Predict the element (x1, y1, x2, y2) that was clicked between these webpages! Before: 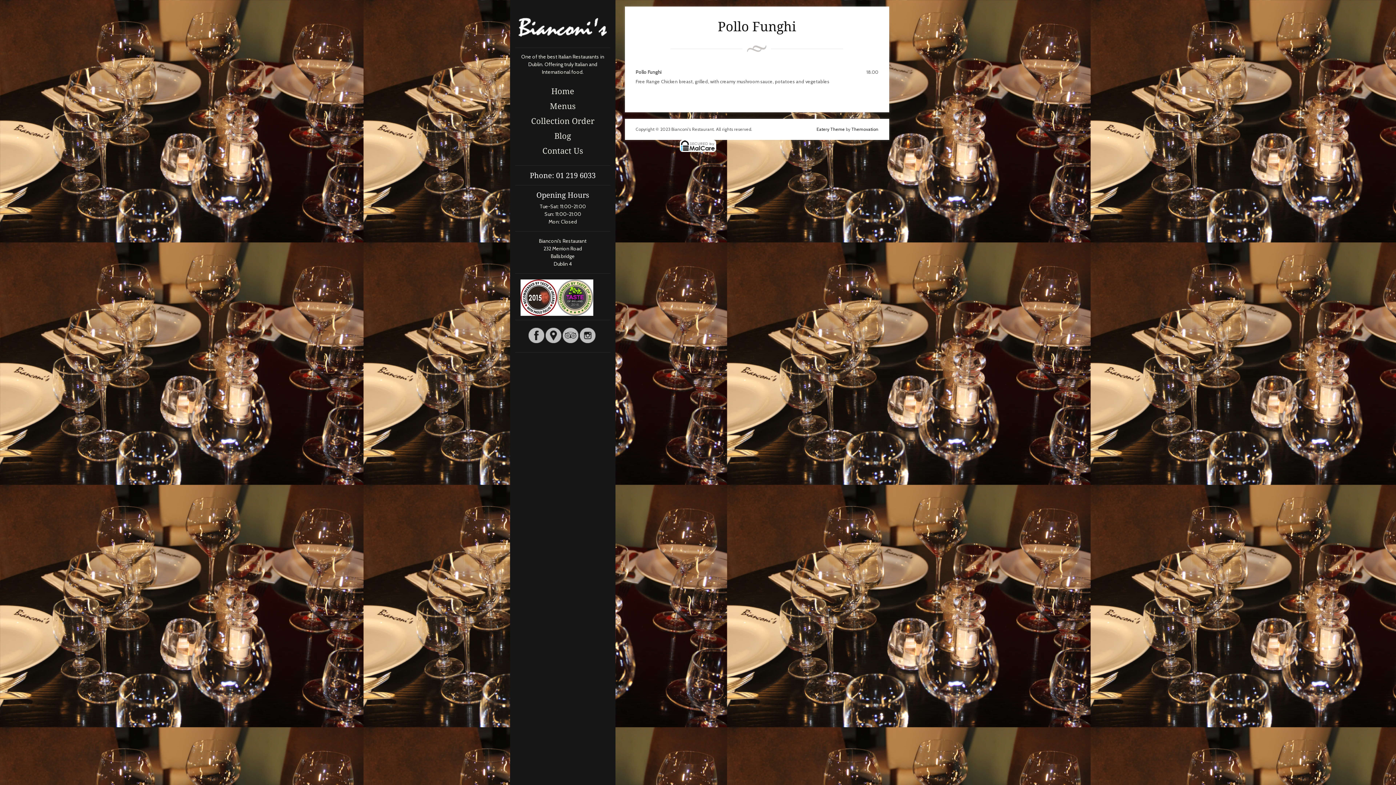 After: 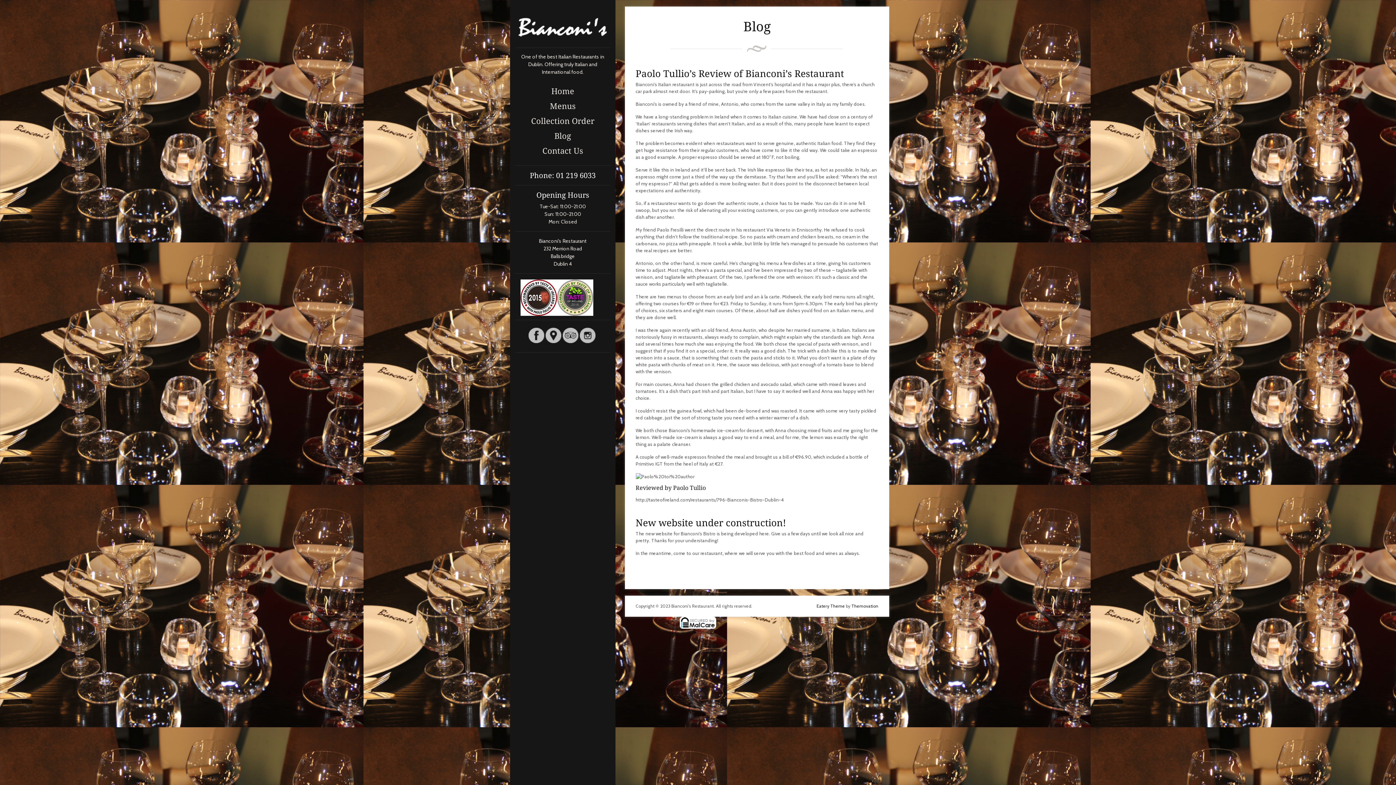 Action: bbox: (515, 128, 610, 143) label: Blog